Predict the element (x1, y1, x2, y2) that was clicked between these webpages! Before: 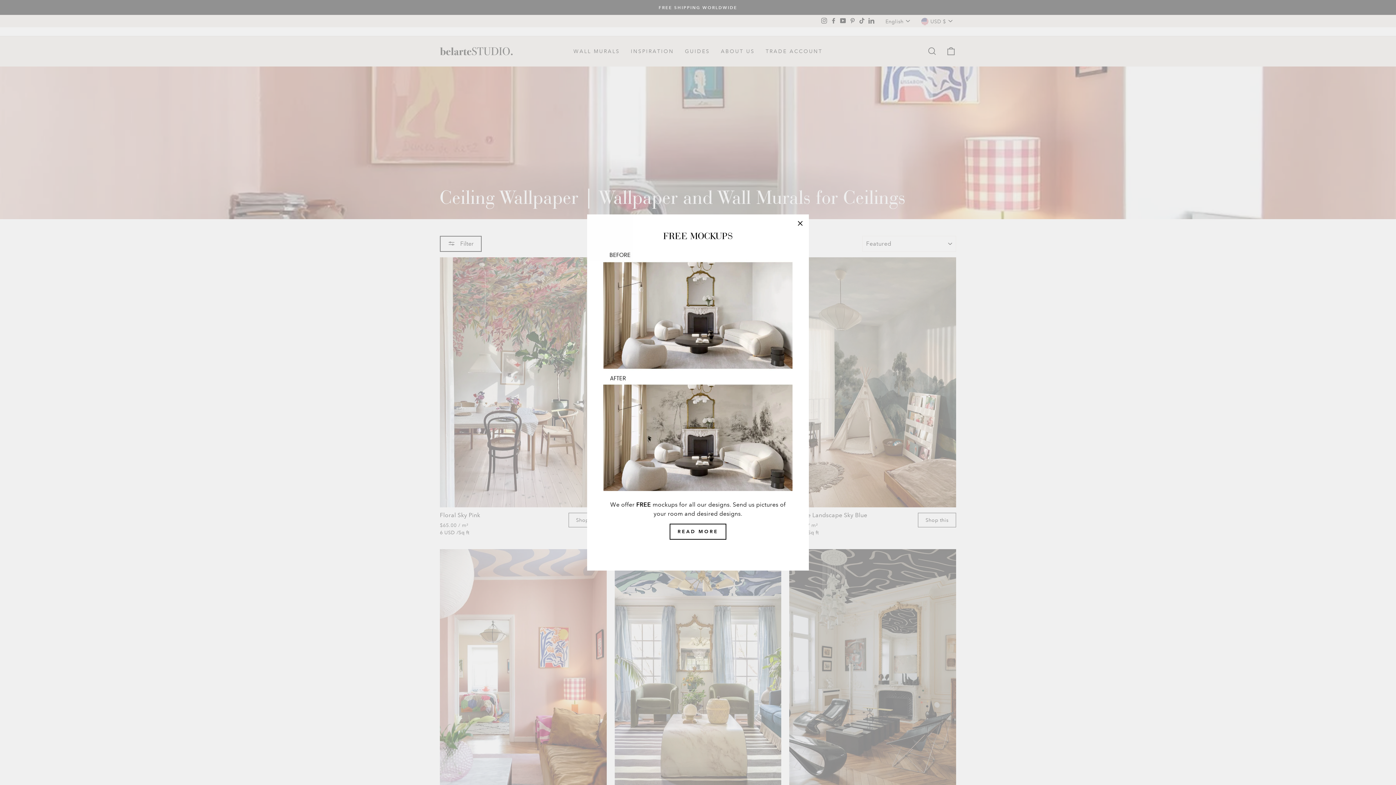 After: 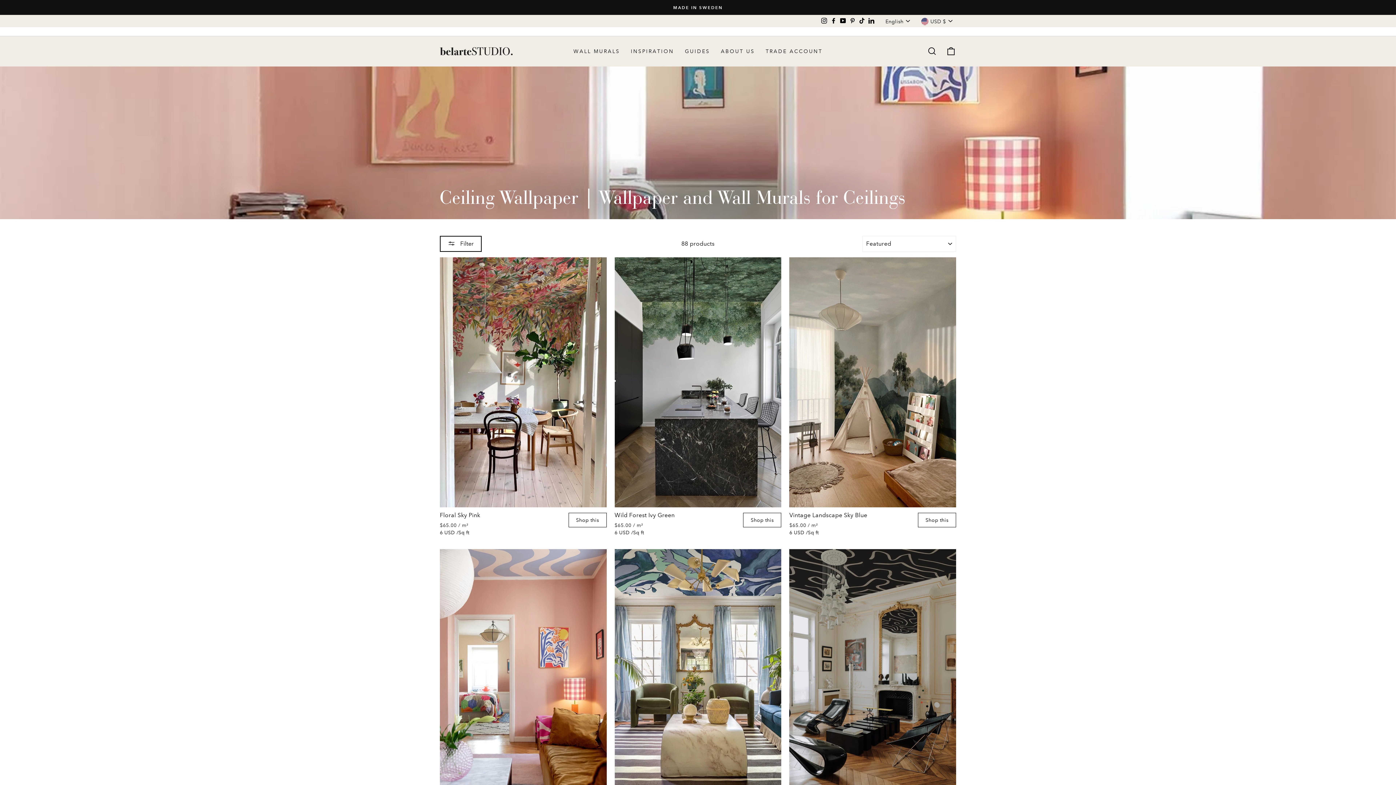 Action: label: "Close (esc)" bbox: (791, 214, 809, 232)